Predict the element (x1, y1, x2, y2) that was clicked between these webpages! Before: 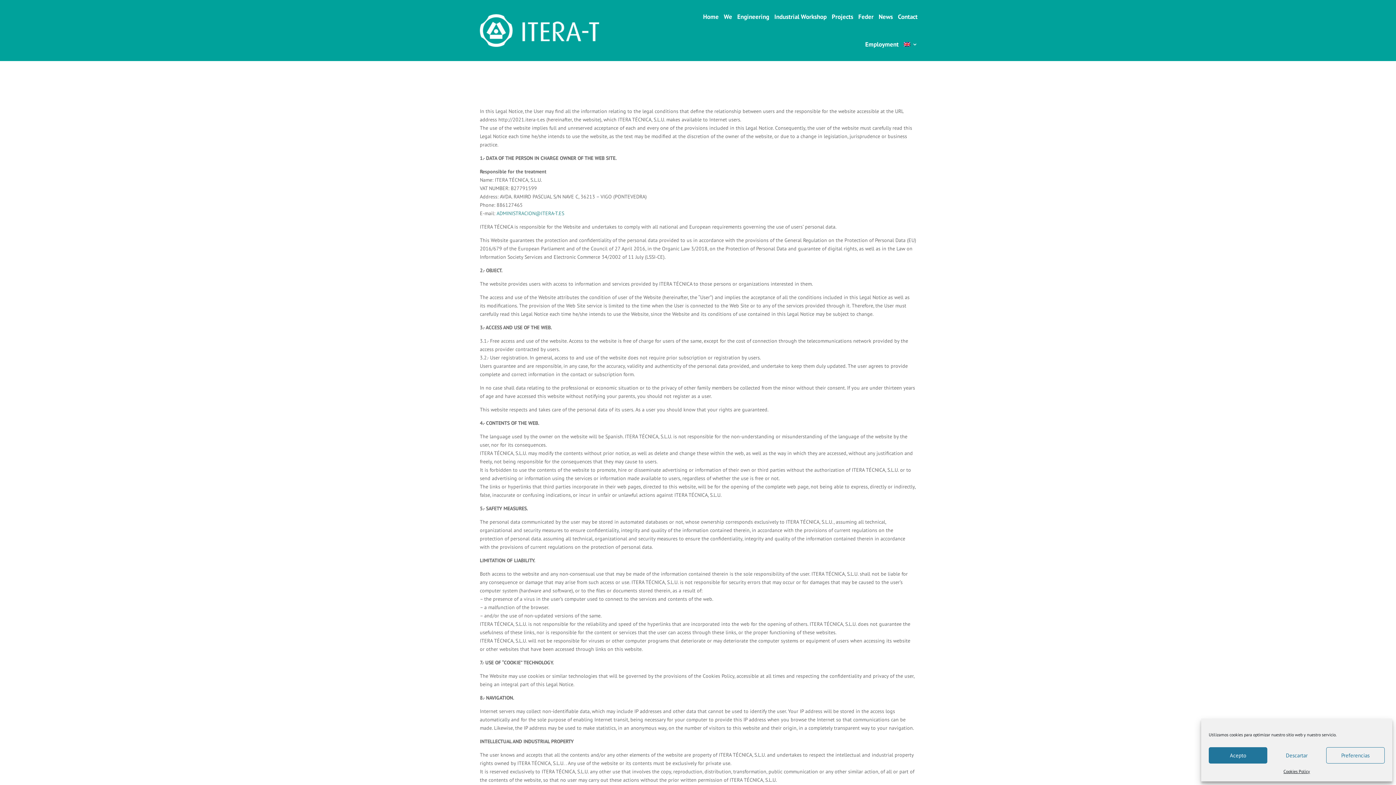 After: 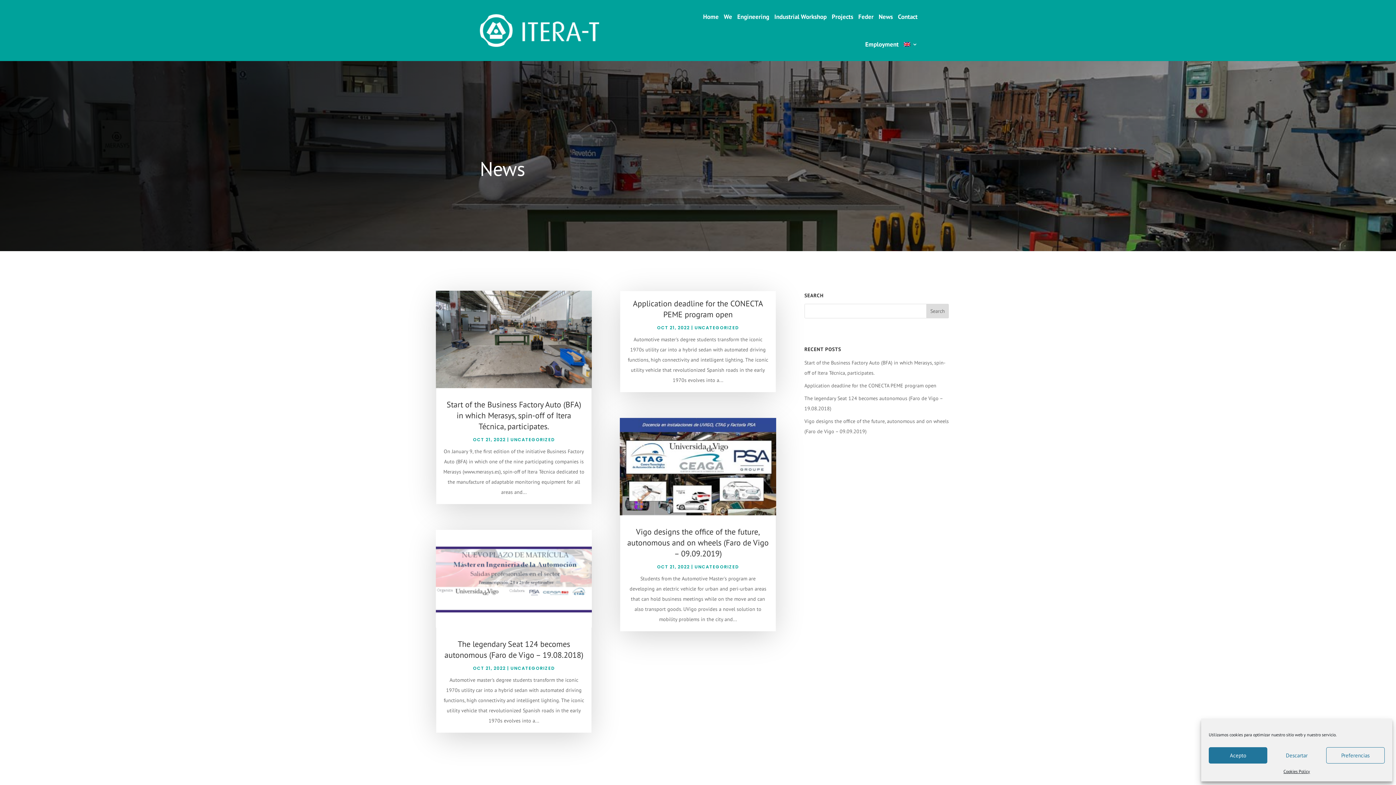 Action: label: News bbox: (878, 2, 893, 30)